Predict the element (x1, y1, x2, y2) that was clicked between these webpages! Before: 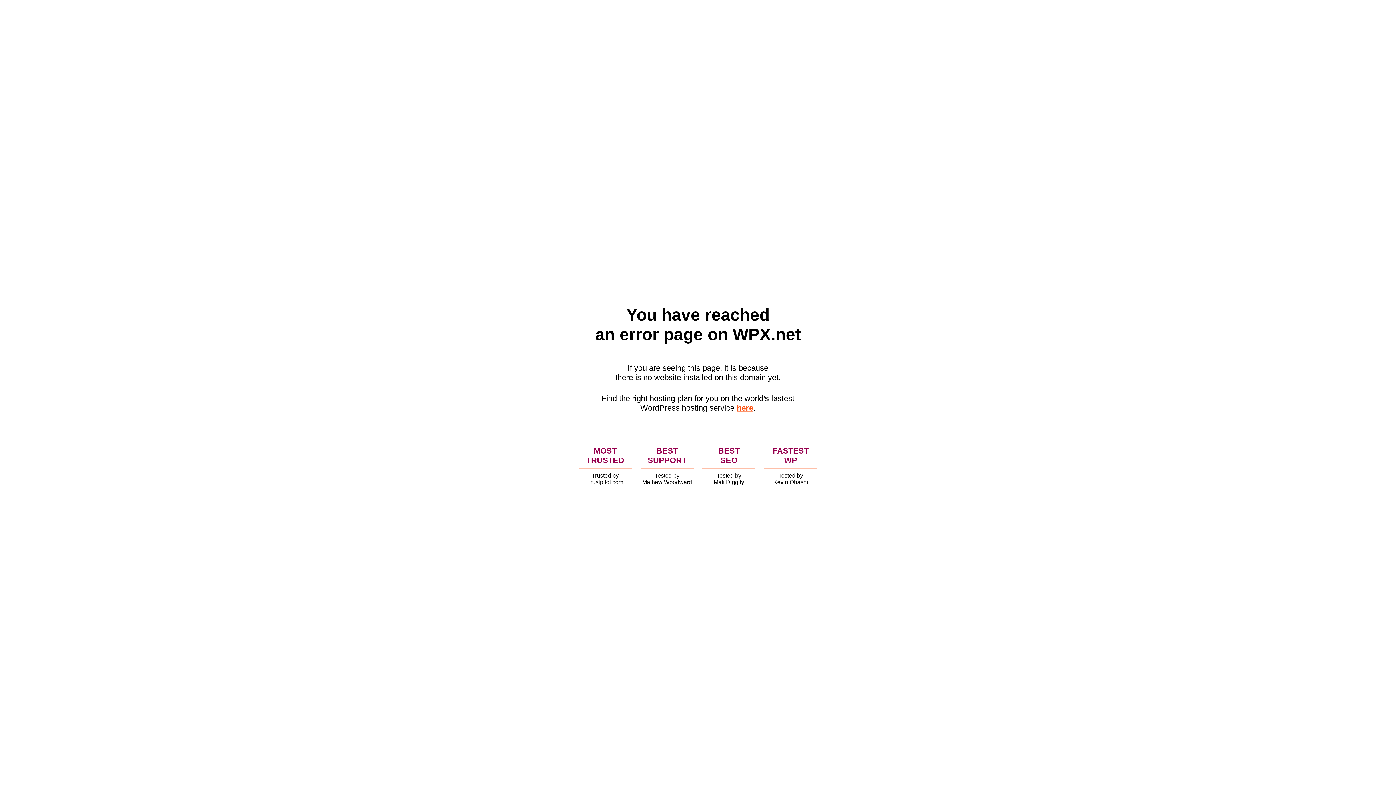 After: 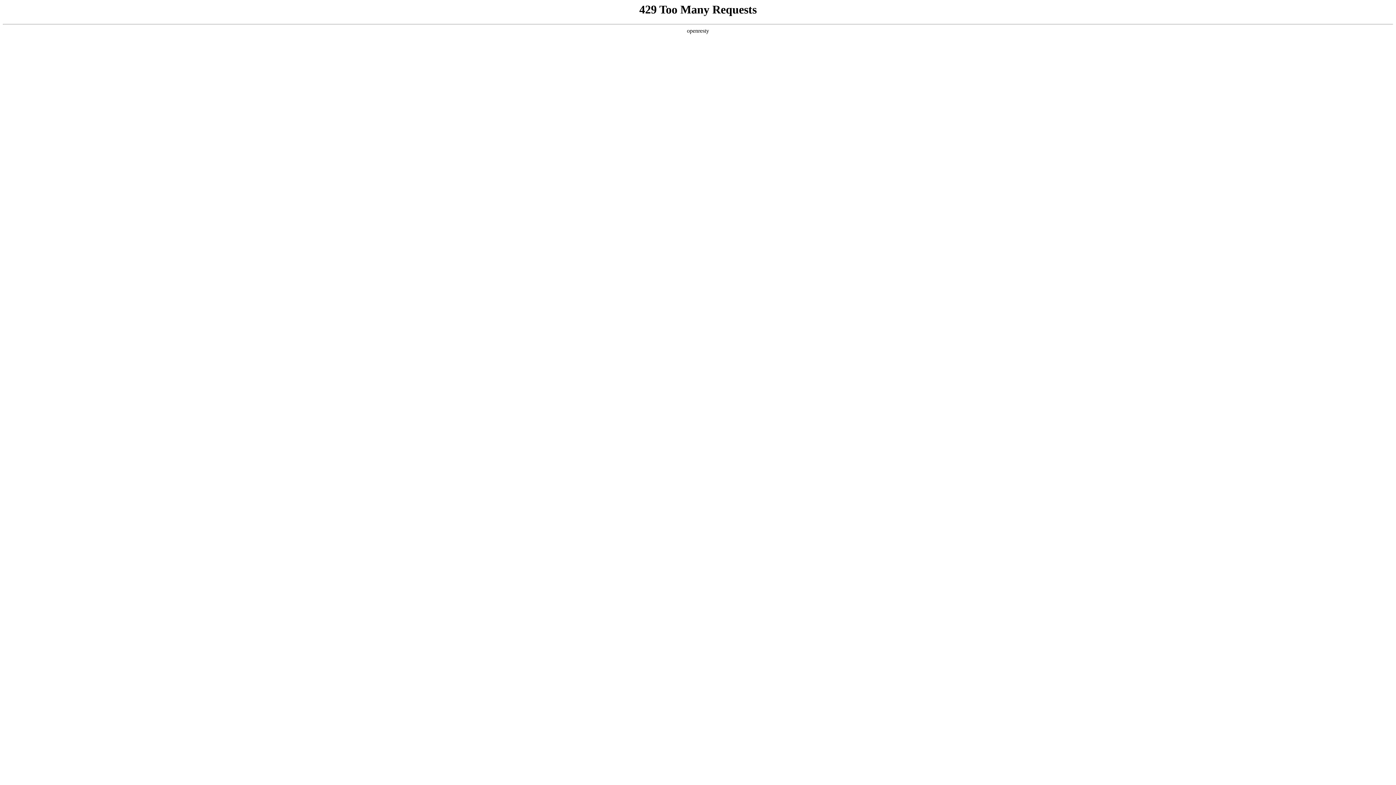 Action: label: here bbox: (736, 403, 753, 412)